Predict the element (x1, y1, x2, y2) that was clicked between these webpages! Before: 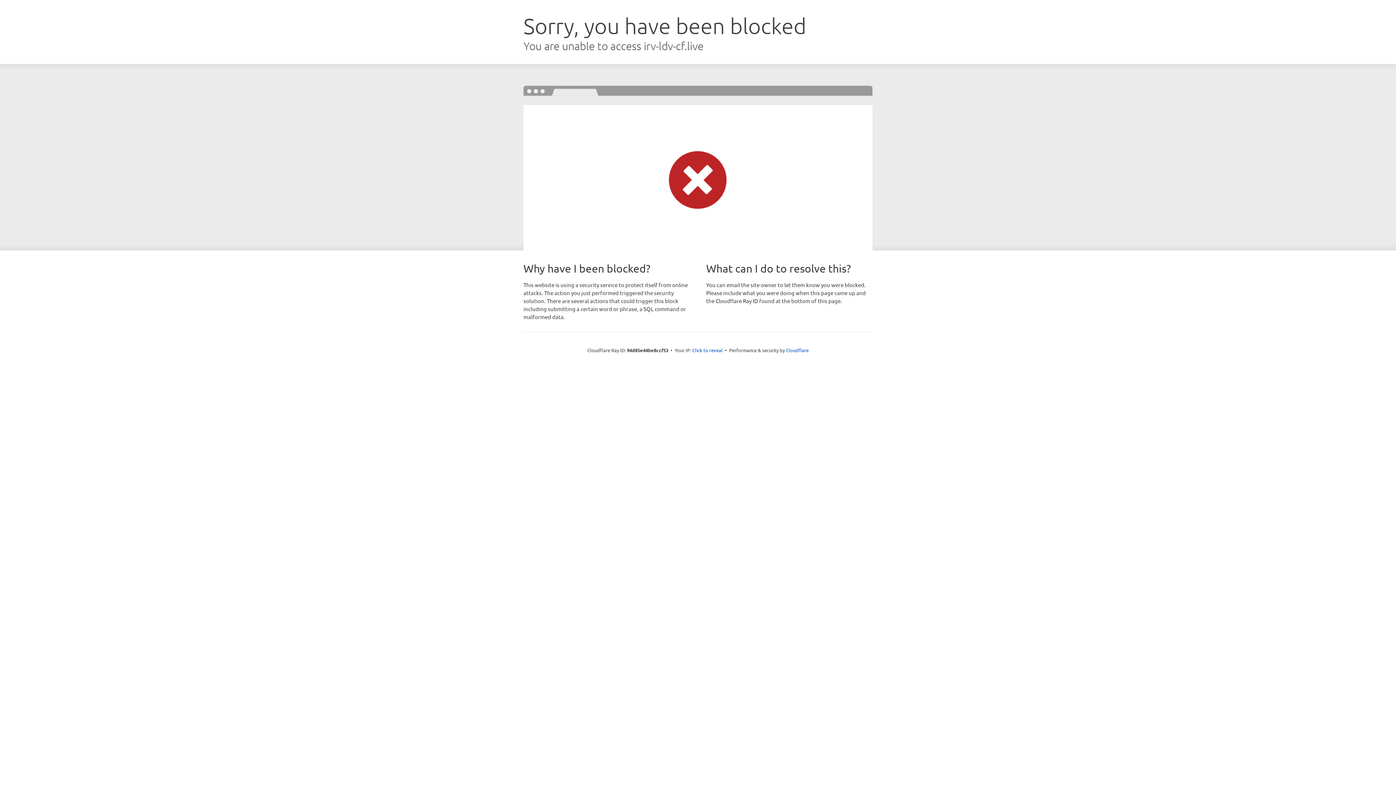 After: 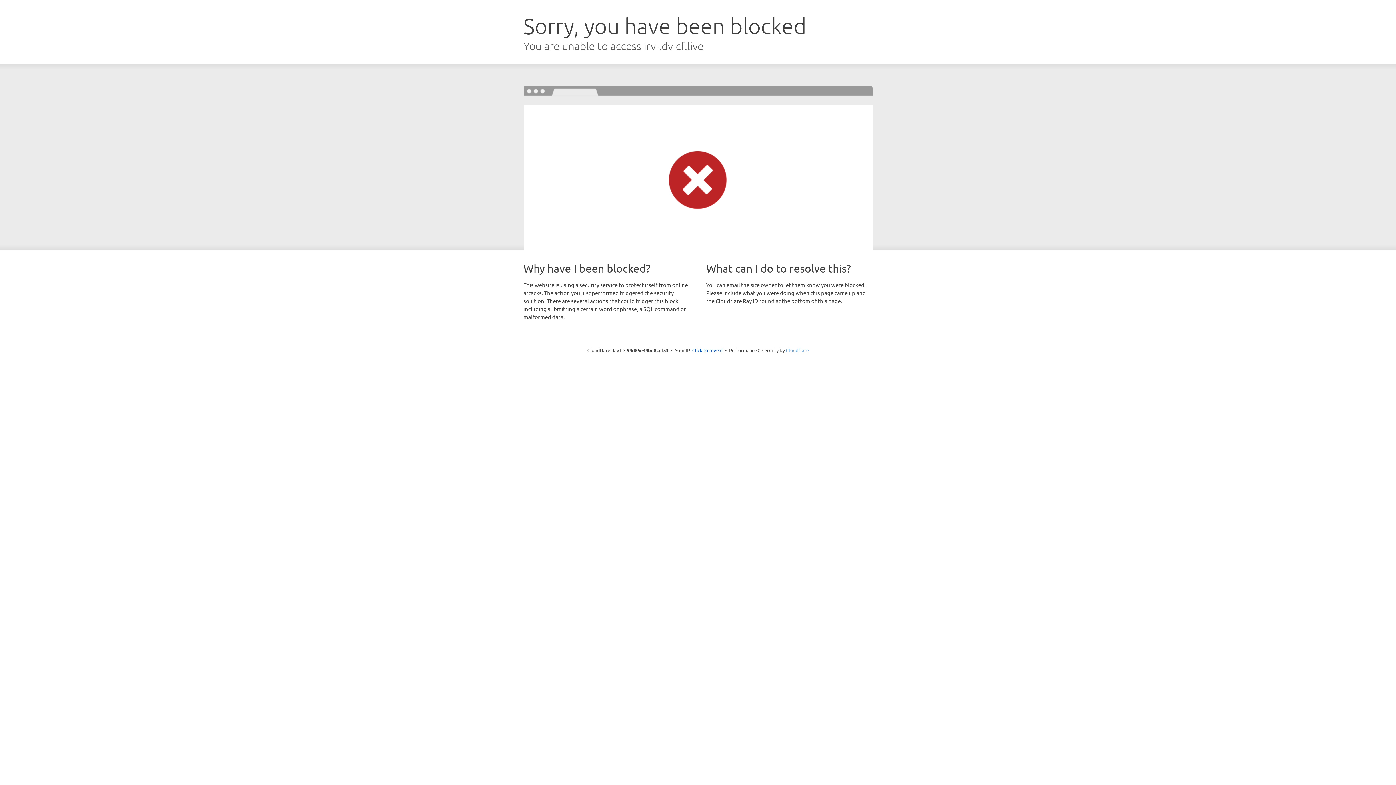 Action: label: Cloudflare bbox: (786, 347, 808, 353)